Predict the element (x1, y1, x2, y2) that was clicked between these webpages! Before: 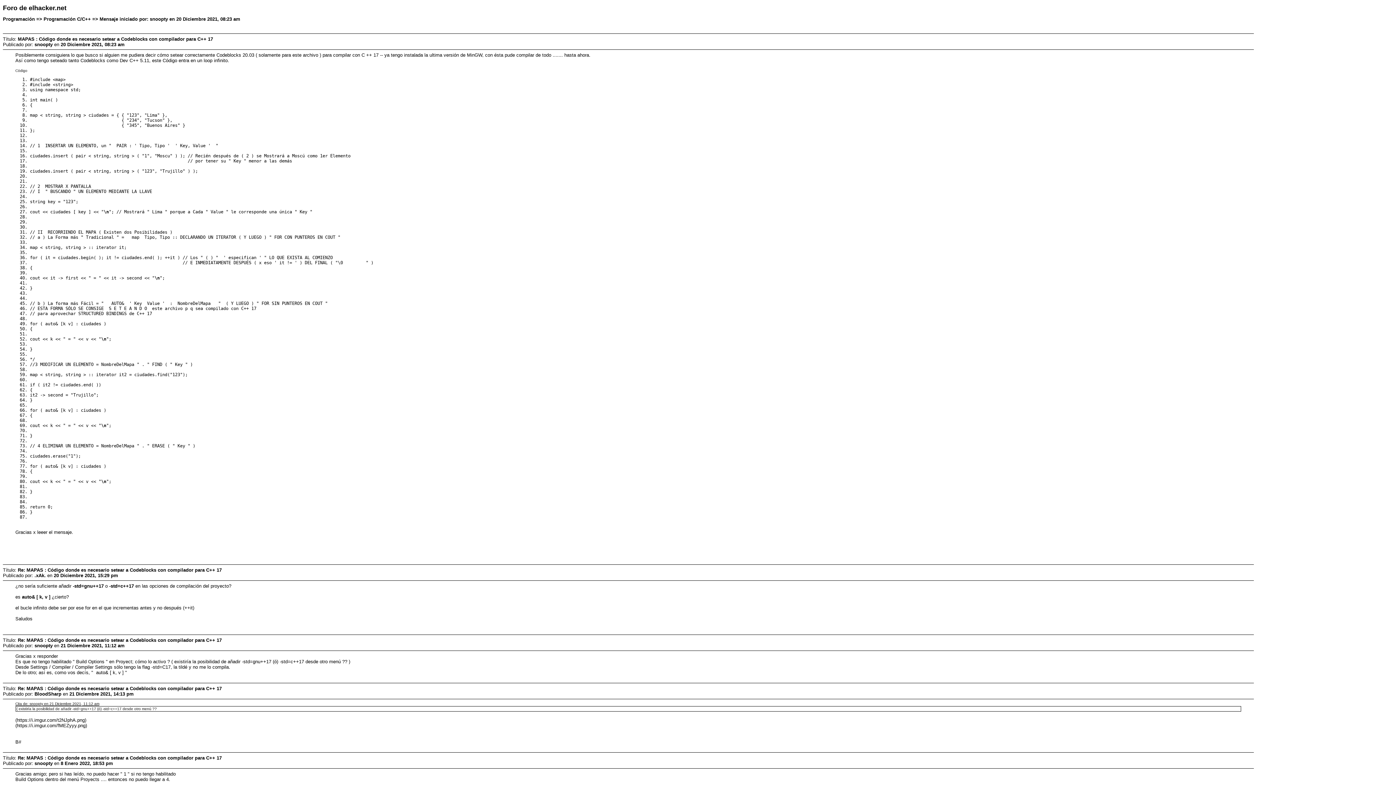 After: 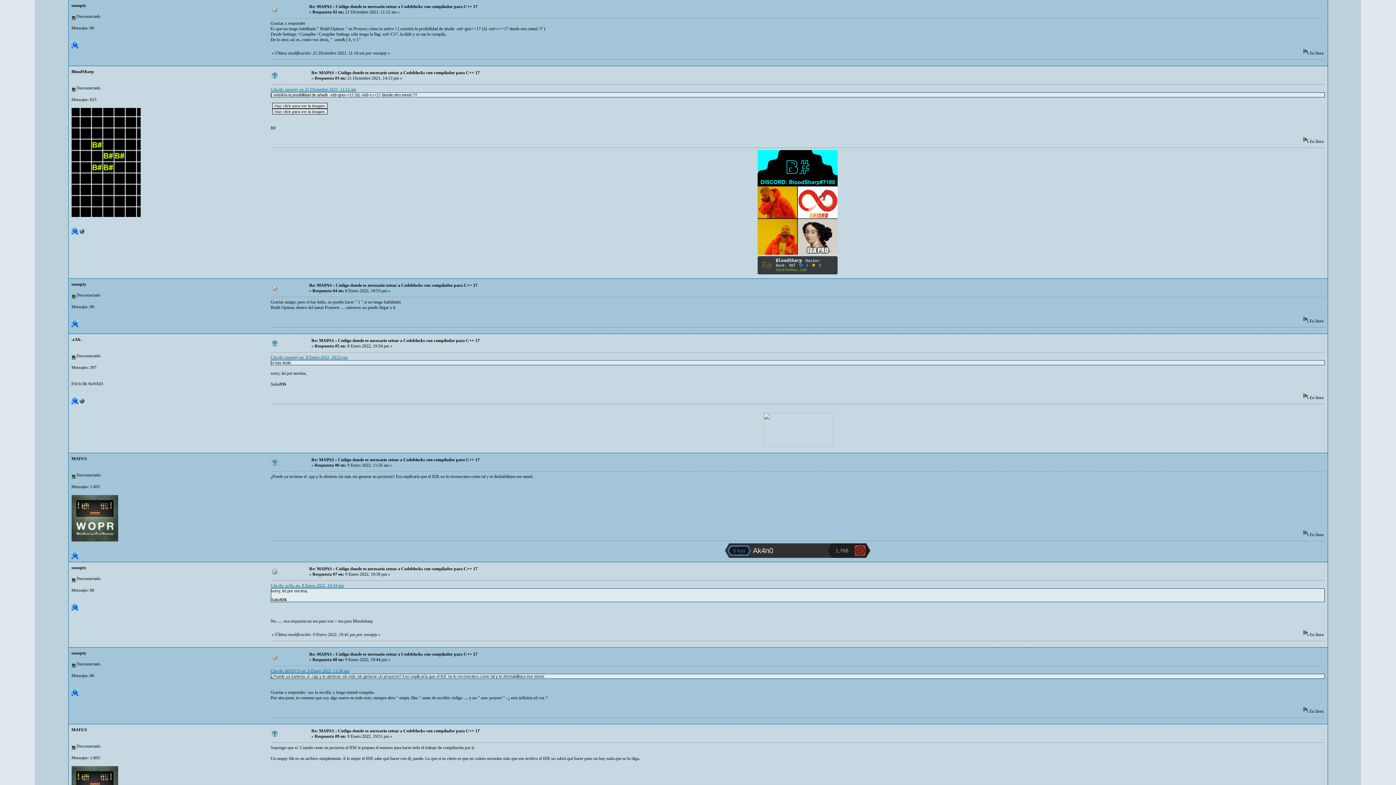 Action: bbox: (15, 702, 99, 706) label: Cita de: snoopty en 21 Diciembre 2021, 11:12 am